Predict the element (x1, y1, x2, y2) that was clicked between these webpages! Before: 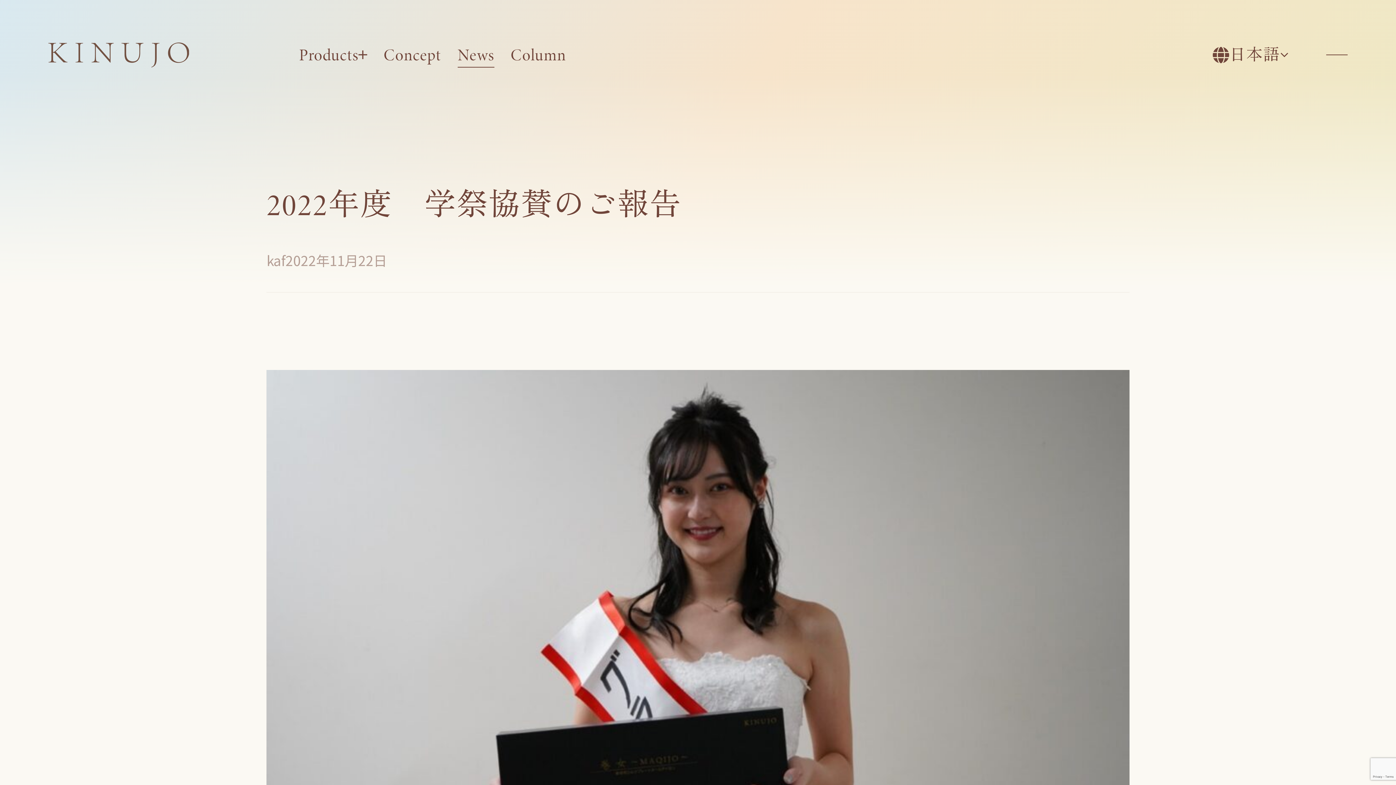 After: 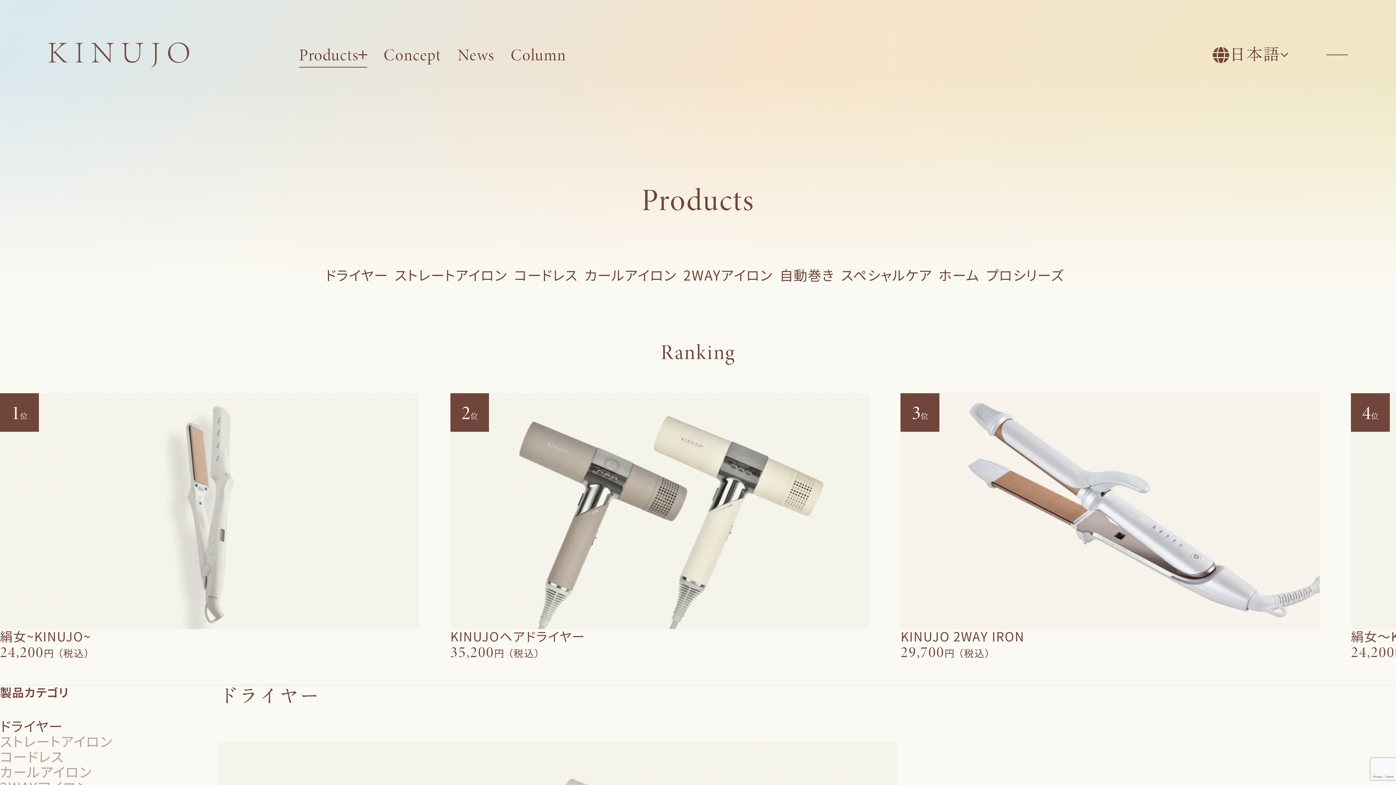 Action: label: Products bbox: (299, 45, 367, 64)